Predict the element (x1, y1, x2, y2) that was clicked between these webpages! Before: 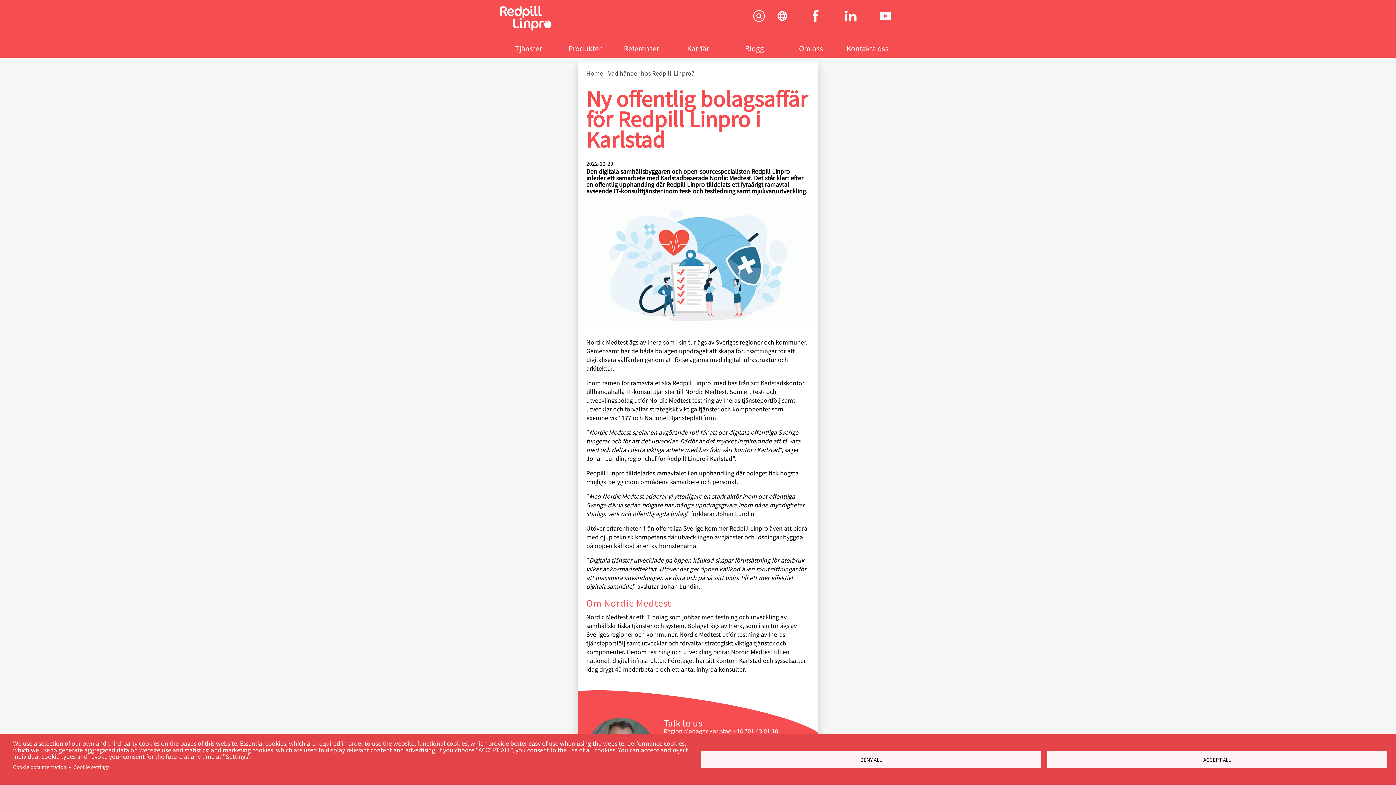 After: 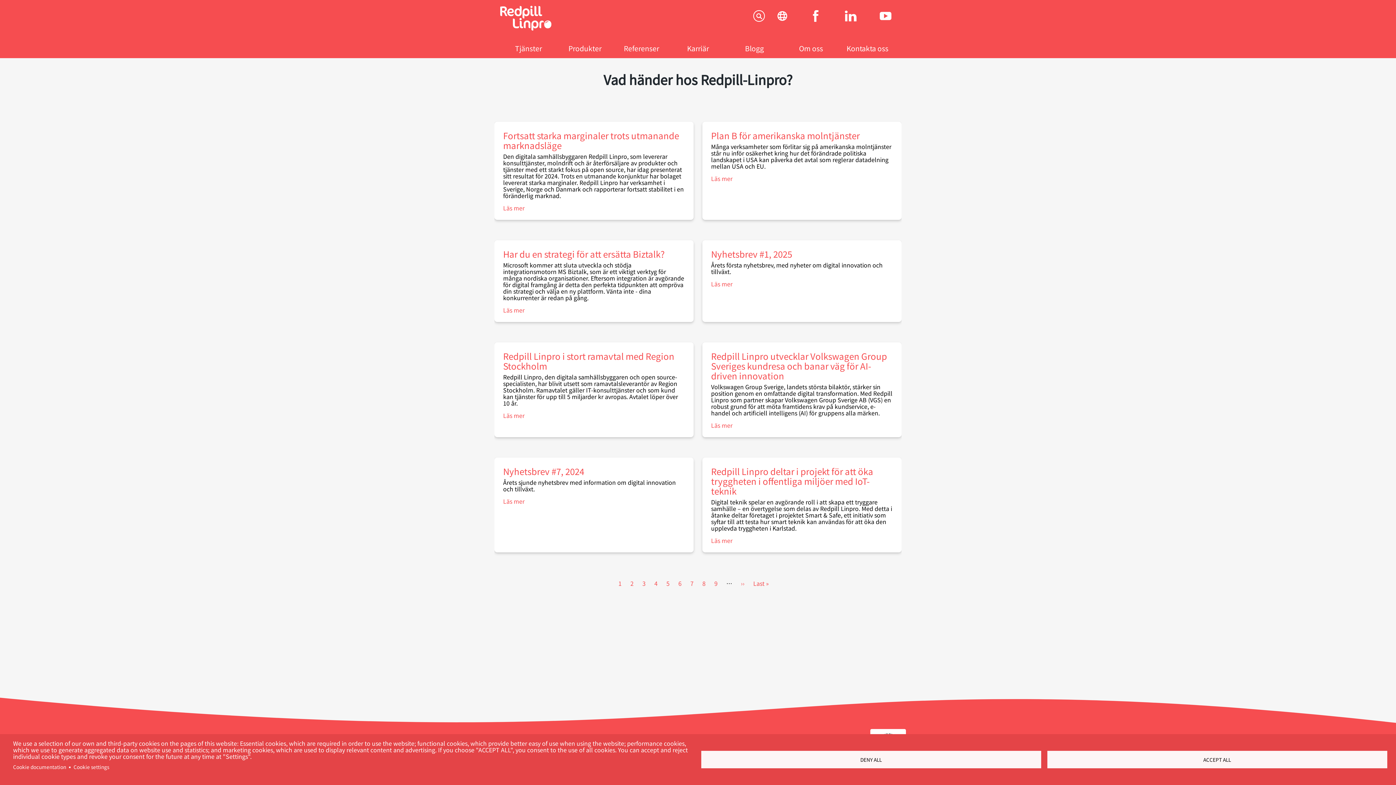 Action: label: Vad händer hos Redpill-Linpro? bbox: (608, 69, 694, 76)